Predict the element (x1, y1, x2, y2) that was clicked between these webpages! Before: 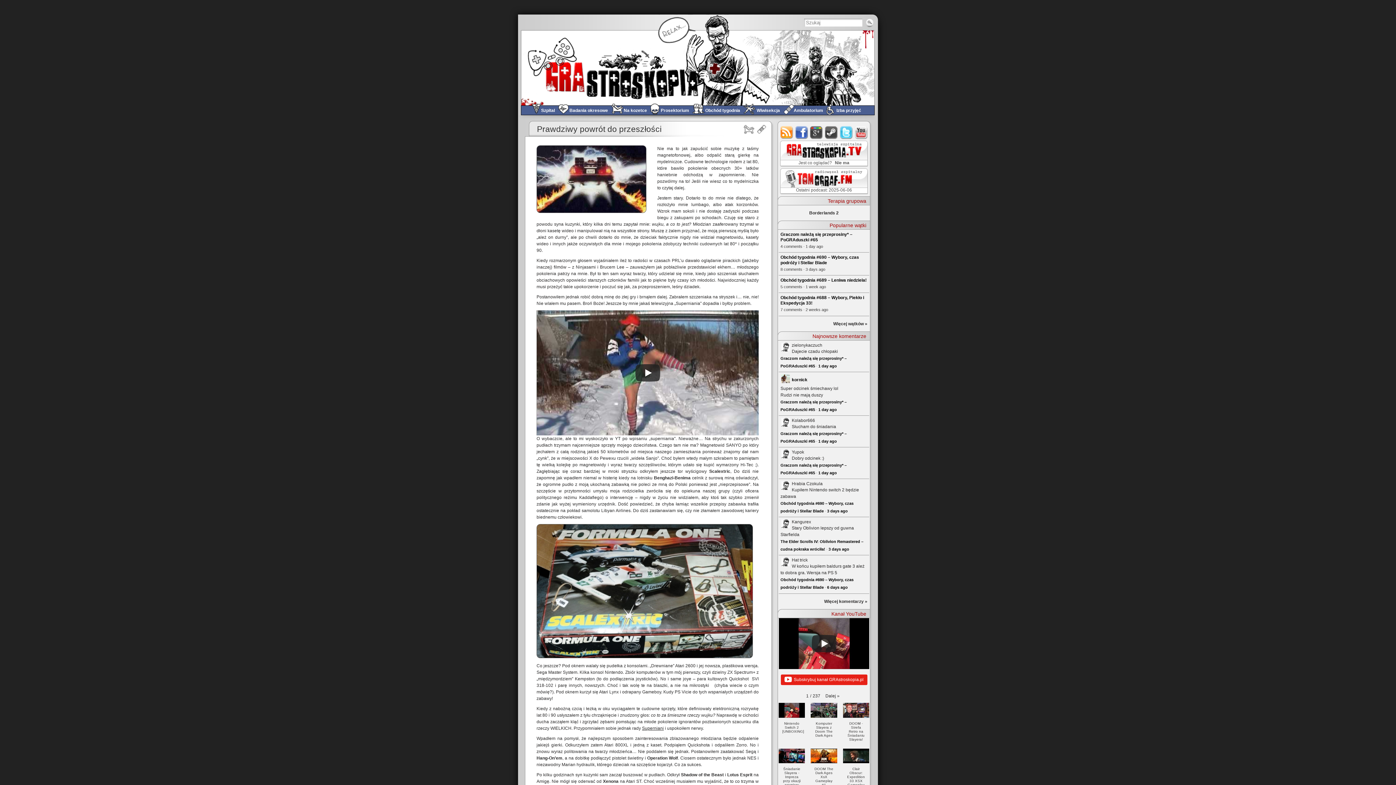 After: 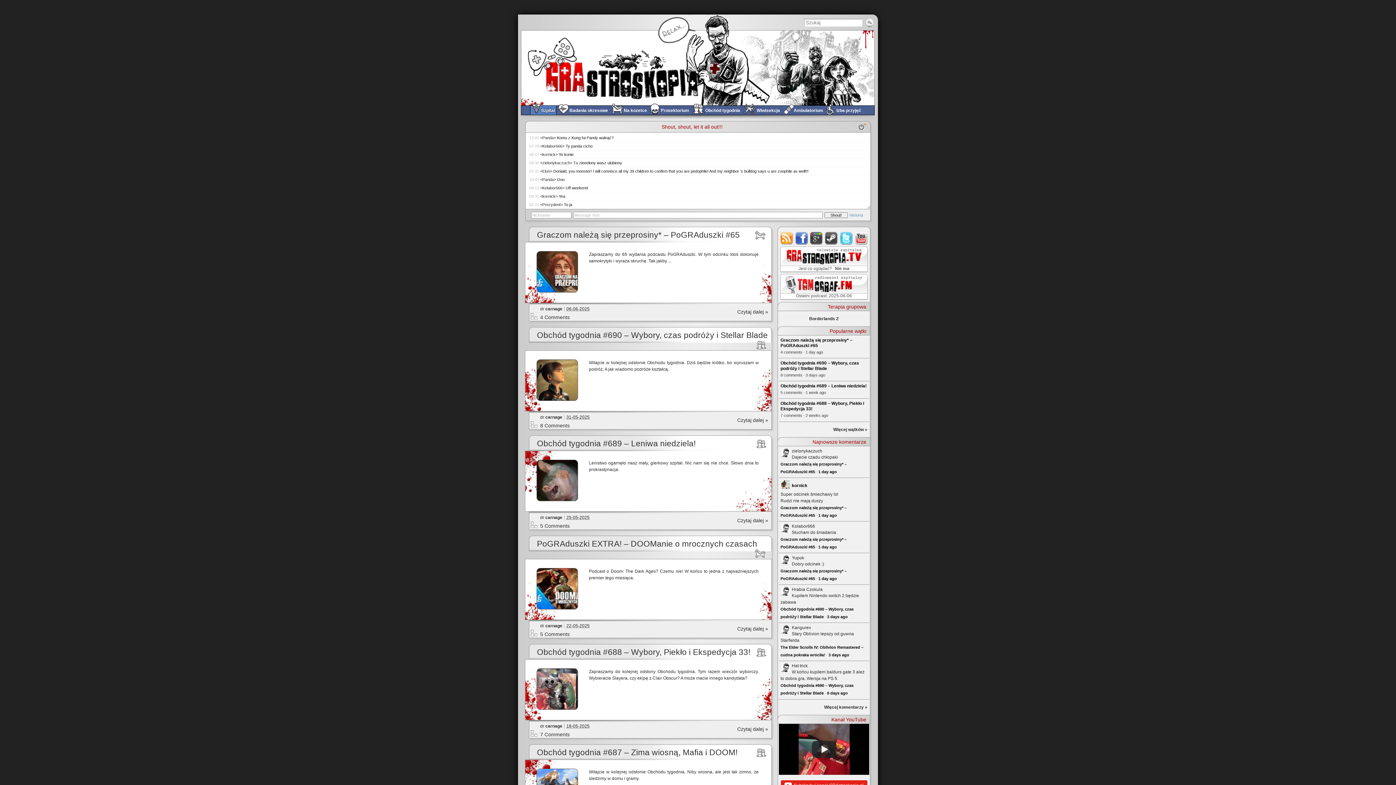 Action: label:   bbox: (521, 30, 874, 105)